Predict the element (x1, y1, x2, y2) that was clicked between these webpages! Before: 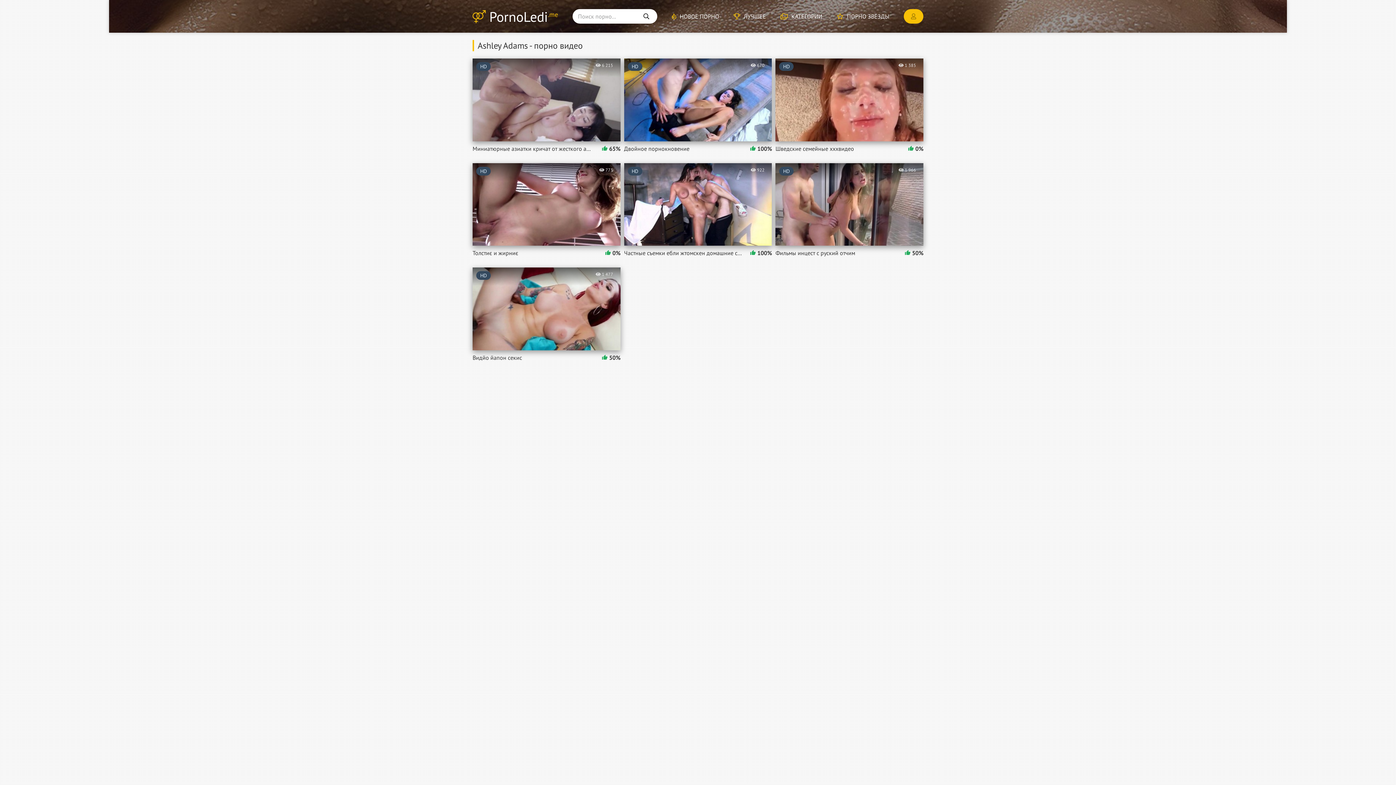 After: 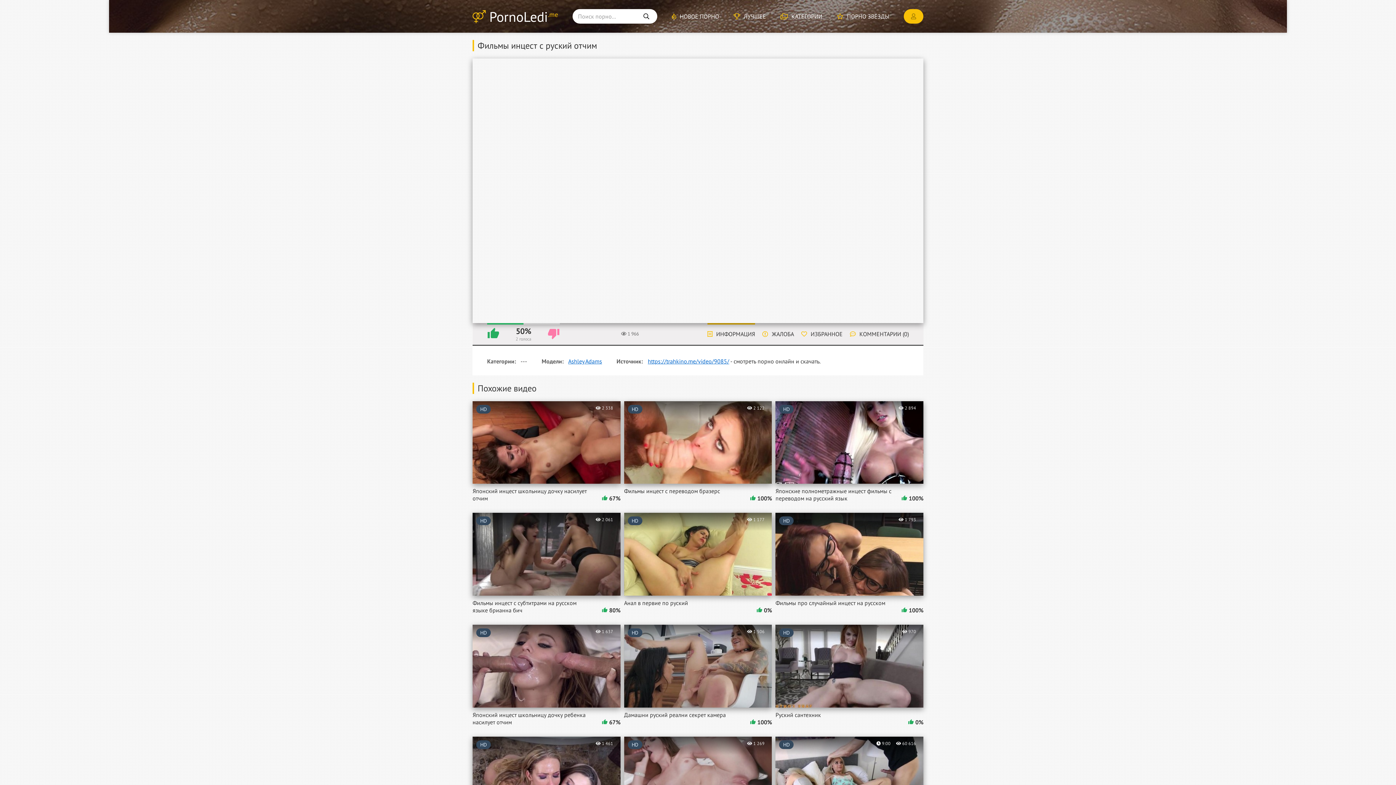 Action: bbox: (775, 163, 923, 256) label: Фильмы инцест с руский отчим
1 966
HD
50%